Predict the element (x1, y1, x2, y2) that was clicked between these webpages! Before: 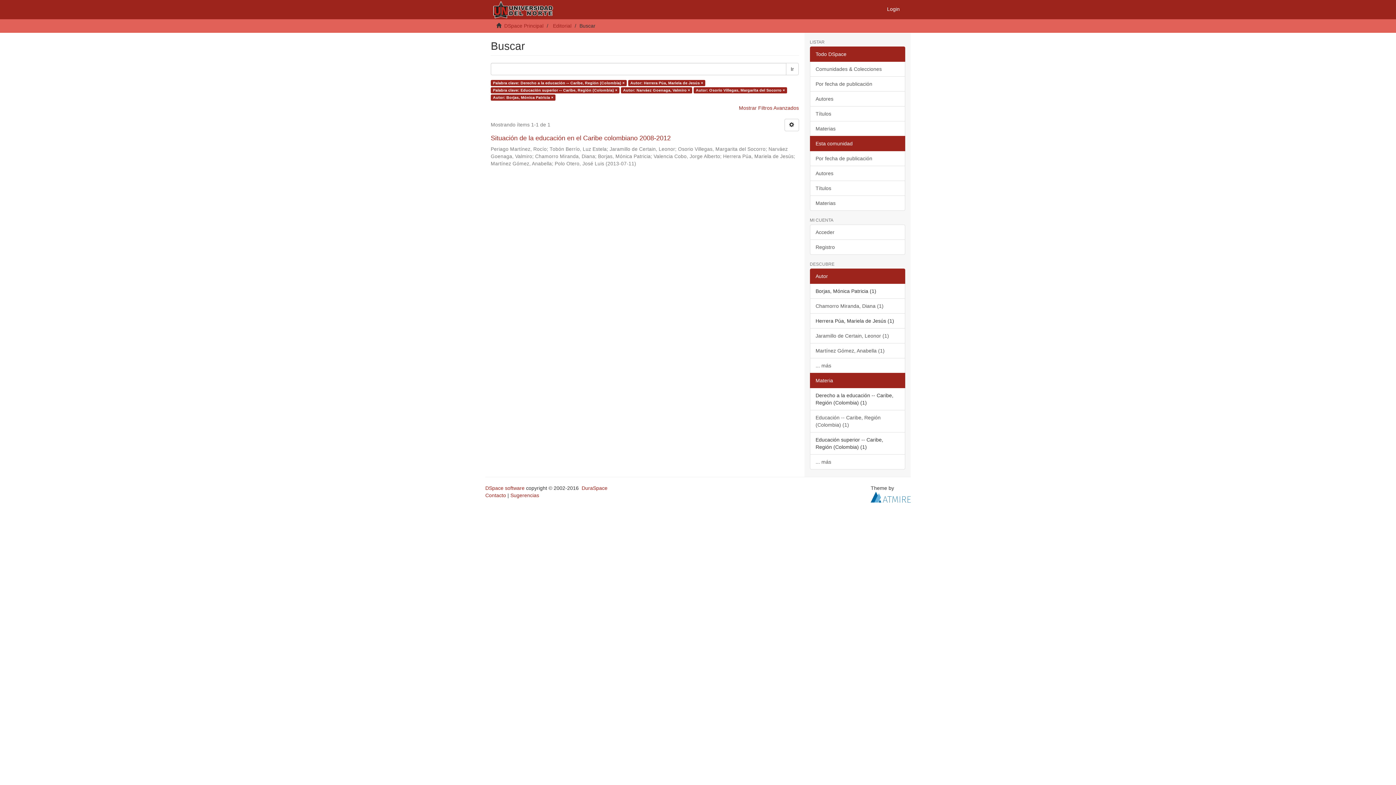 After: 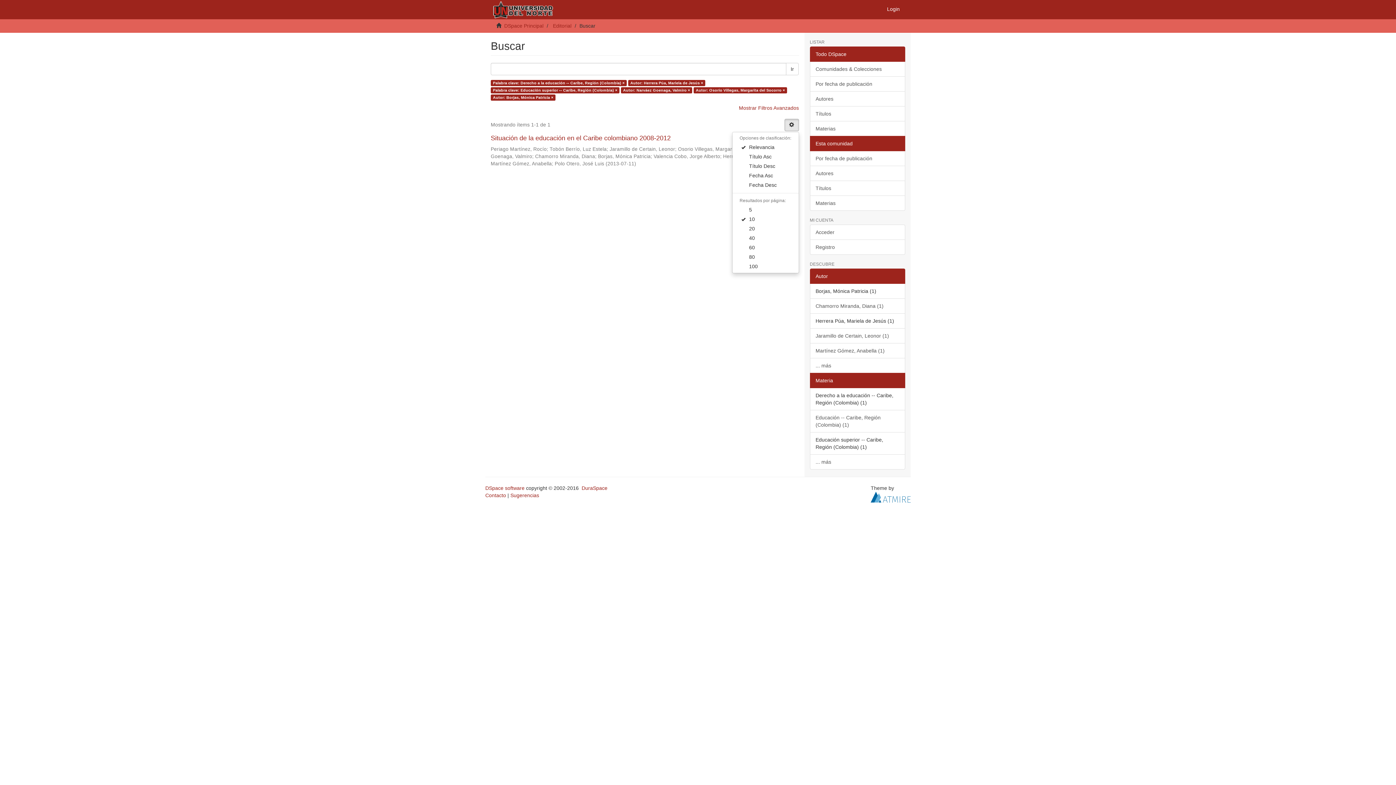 Action: bbox: (784, 118, 799, 131)